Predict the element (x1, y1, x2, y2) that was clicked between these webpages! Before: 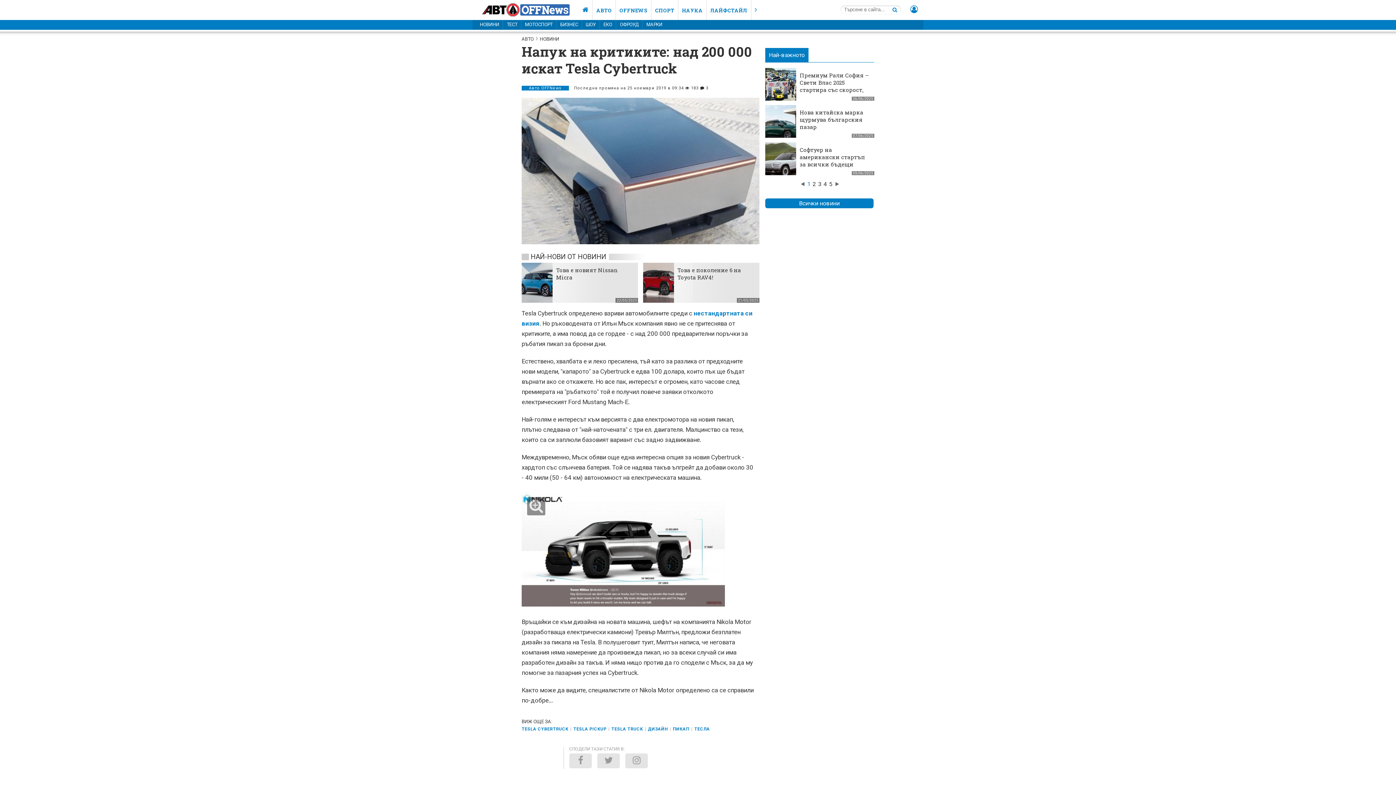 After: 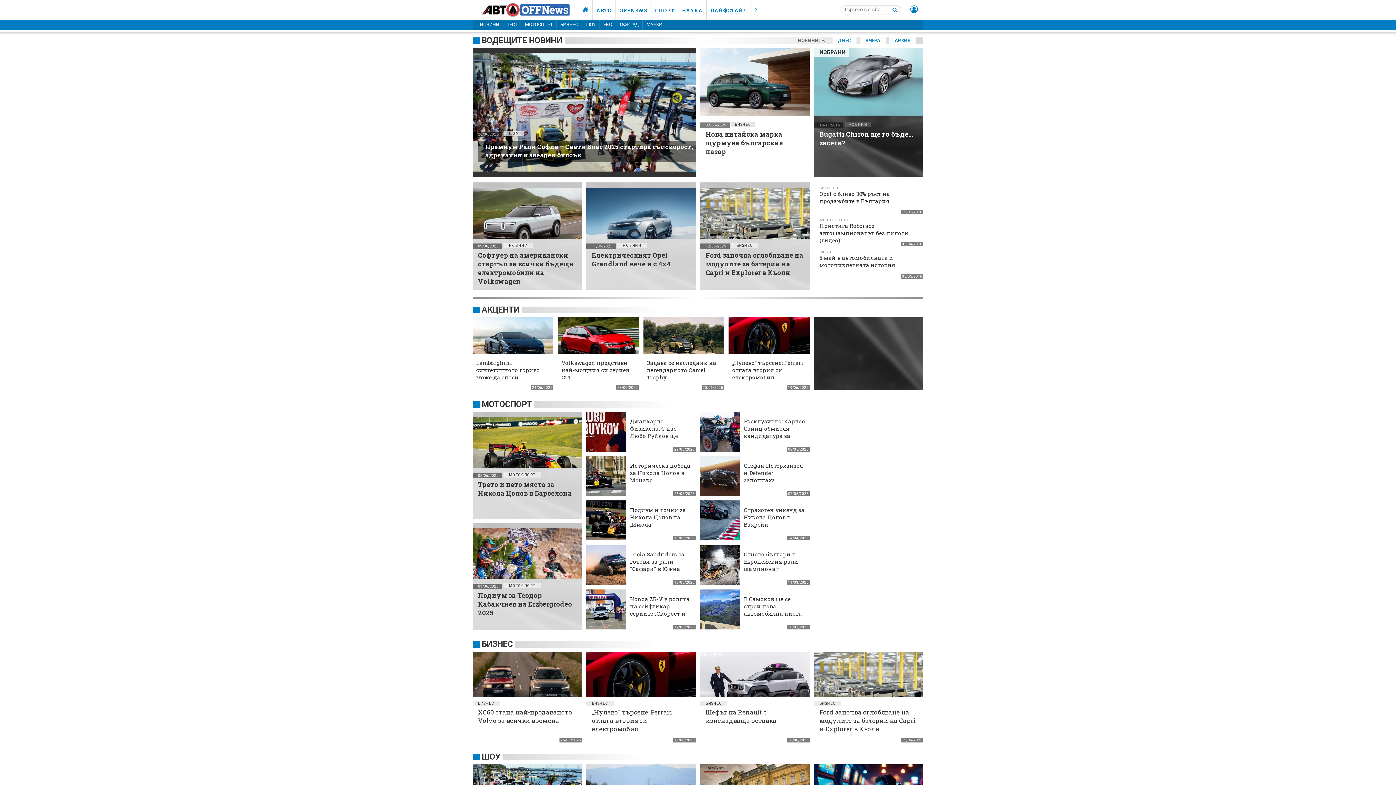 Action: bbox: (472, 0, 575, 20)